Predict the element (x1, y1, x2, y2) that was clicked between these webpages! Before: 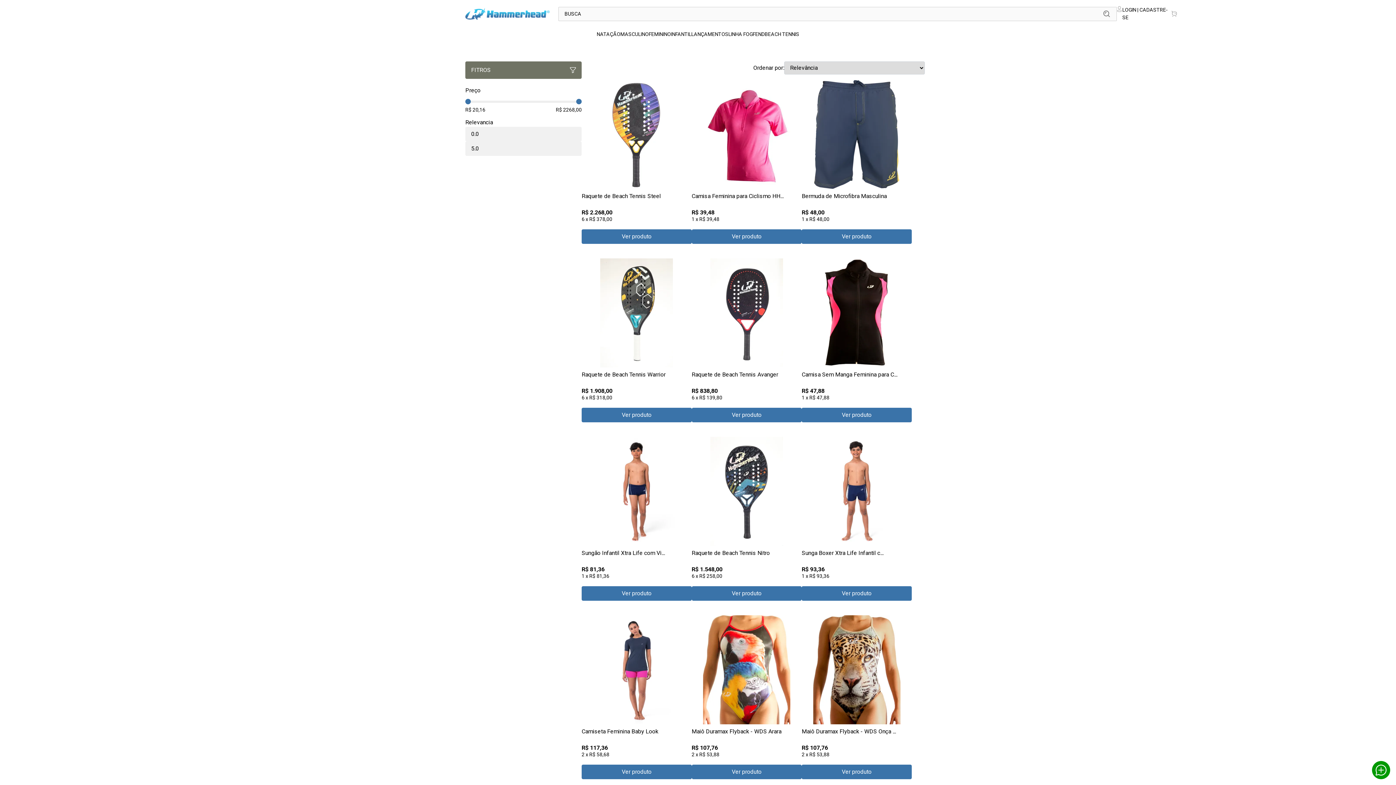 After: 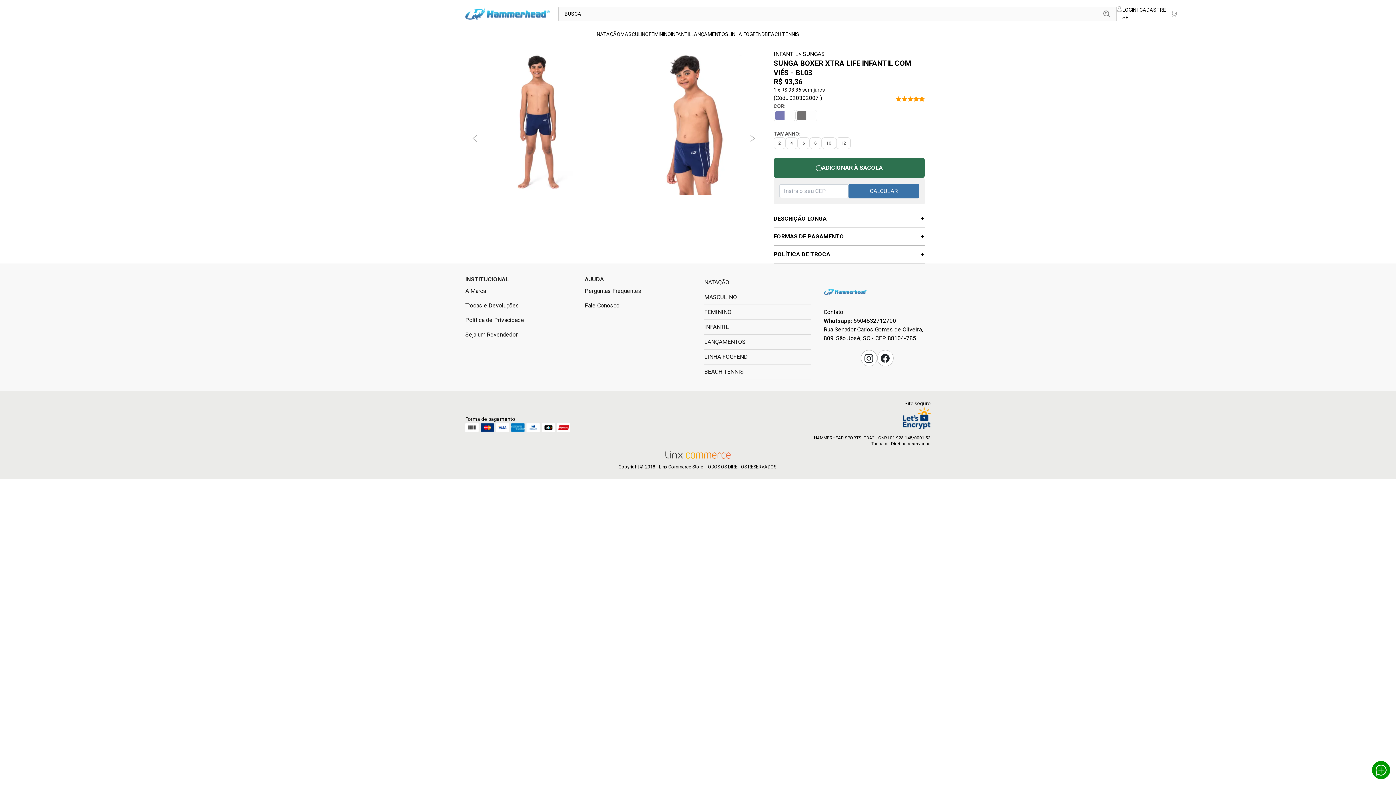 Action: label: Sunga Boxer Xtra Life Infantil c...
R$ 93,36
1 x R$ 93,36
Ver produto bbox: (801, 437, 911, 601)